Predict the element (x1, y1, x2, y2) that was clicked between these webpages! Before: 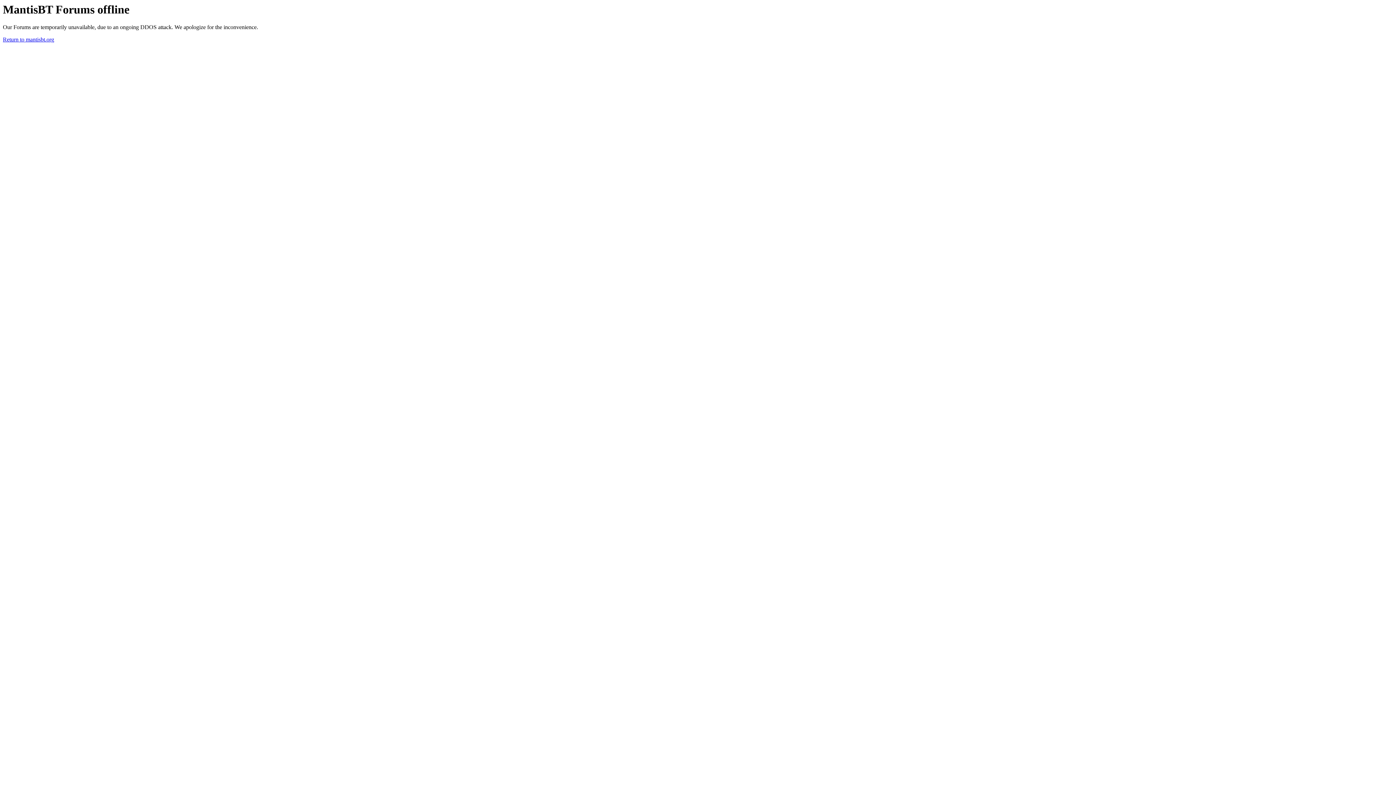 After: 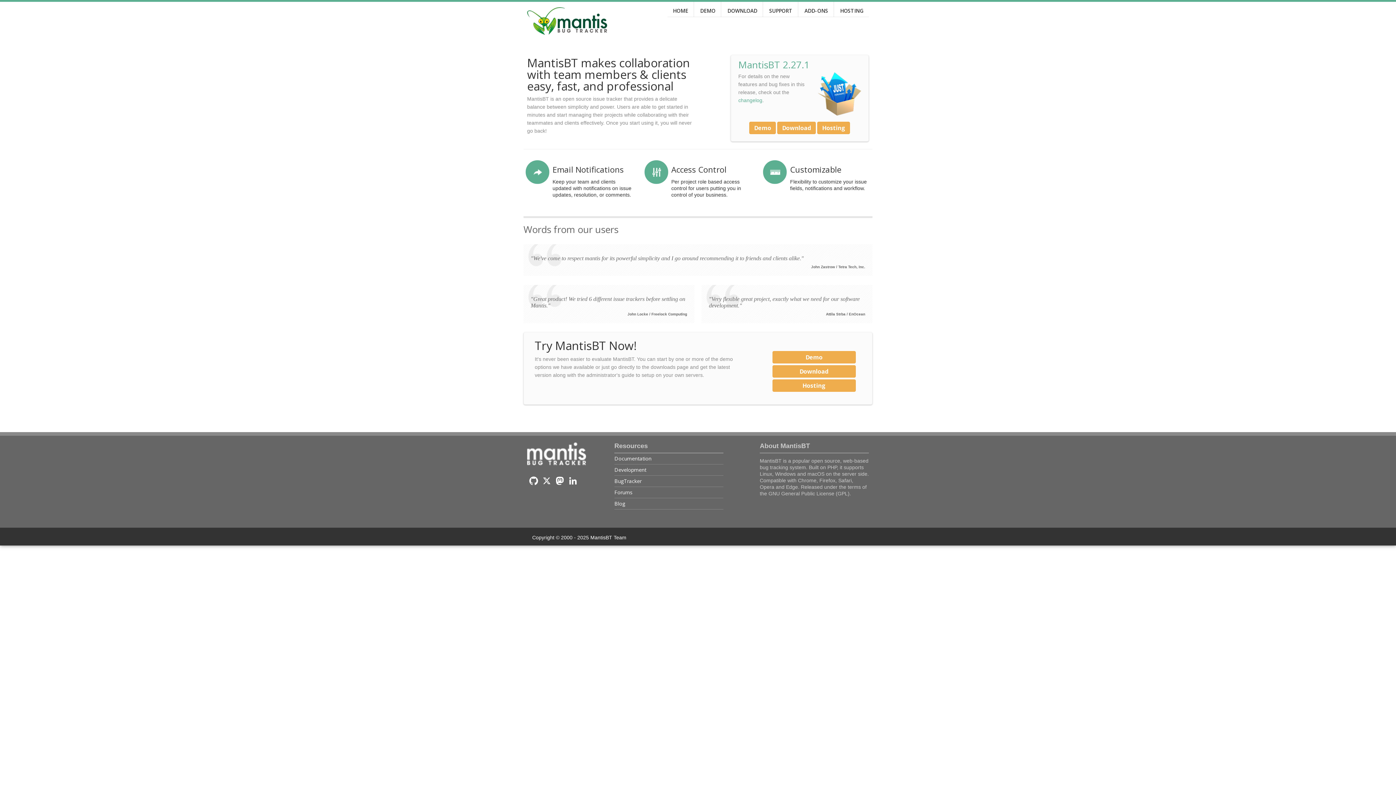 Action: label: Return to mantisbt.org bbox: (2, 36, 54, 42)